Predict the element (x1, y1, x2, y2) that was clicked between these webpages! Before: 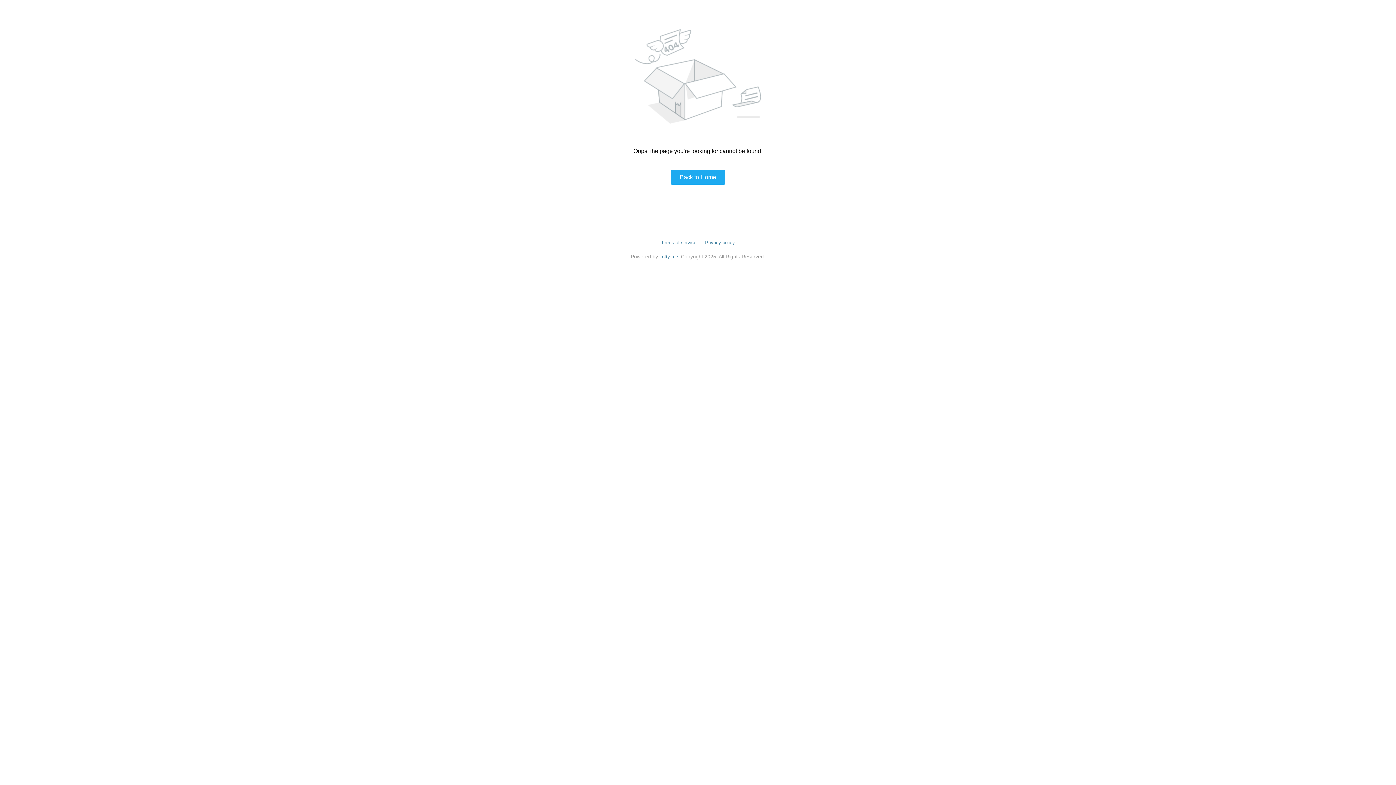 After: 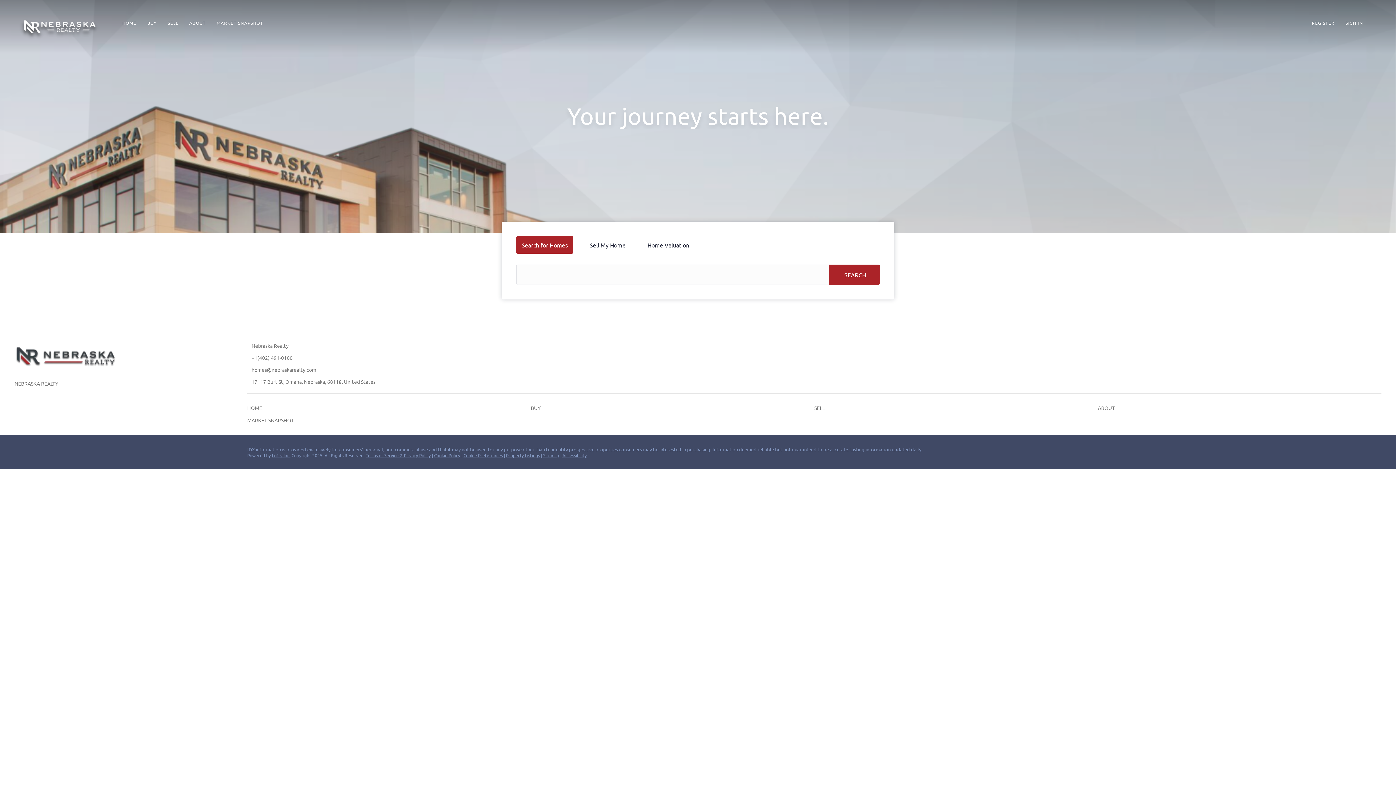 Action: bbox: (671, 170, 725, 184) label: Back to Home